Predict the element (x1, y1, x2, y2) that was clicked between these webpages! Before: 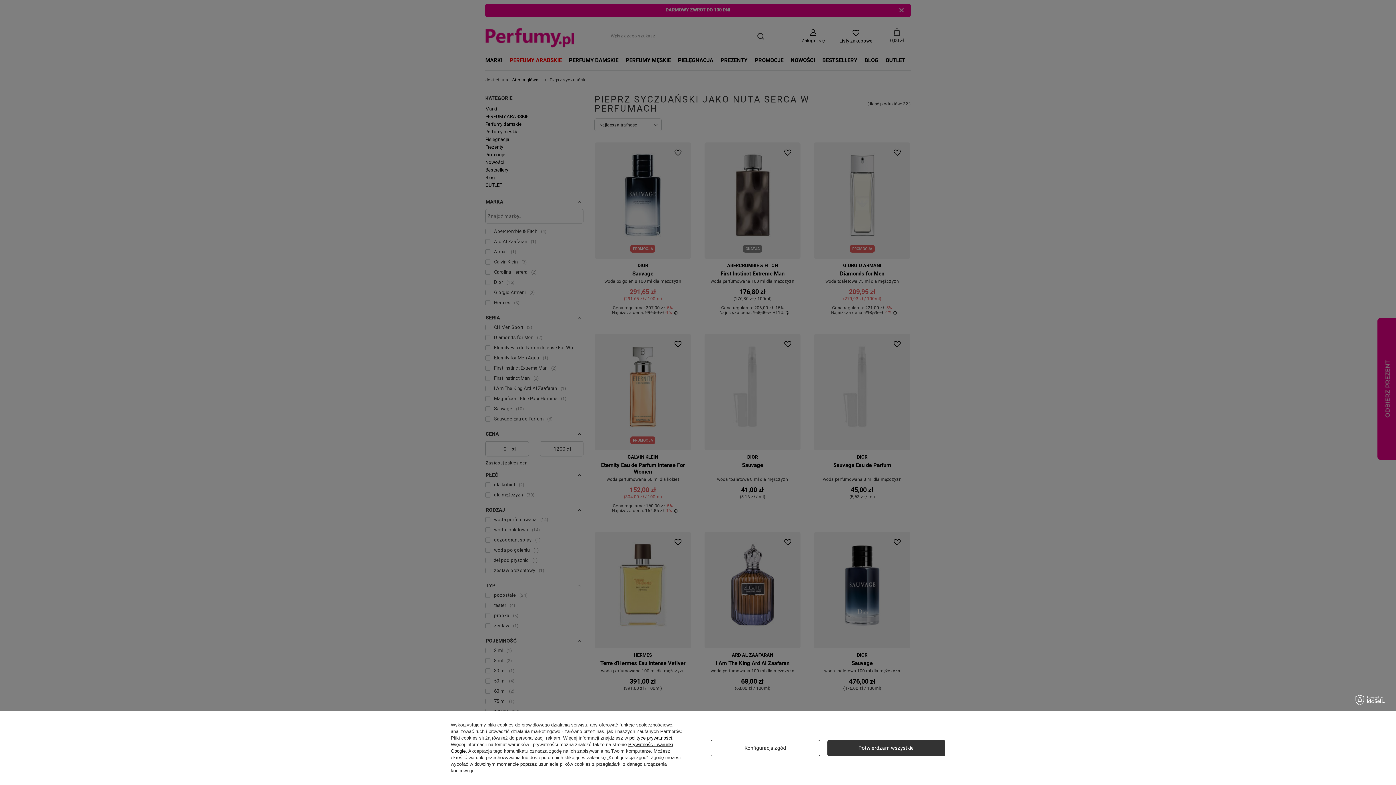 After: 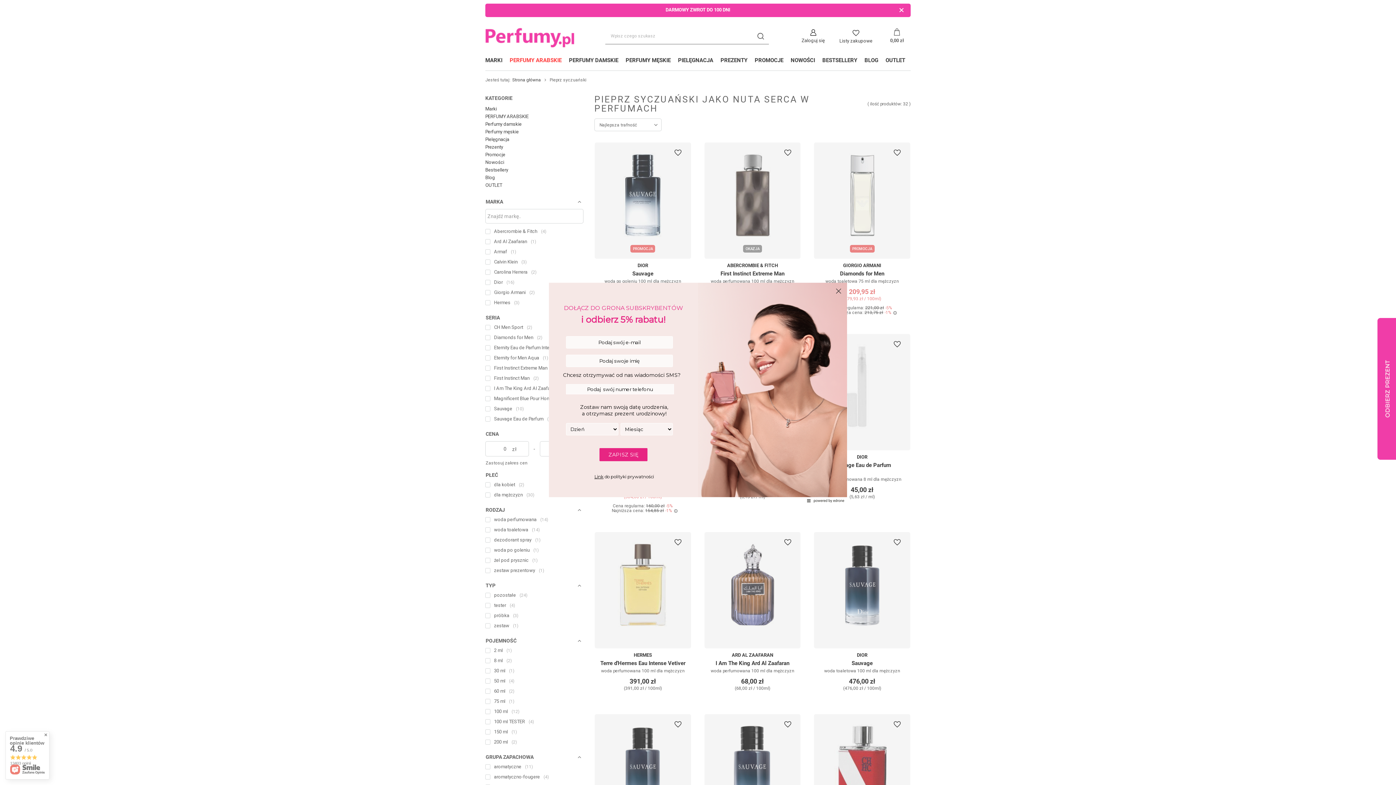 Action: bbox: (827, 740, 945, 756) label: Potwierdzam wszystkie